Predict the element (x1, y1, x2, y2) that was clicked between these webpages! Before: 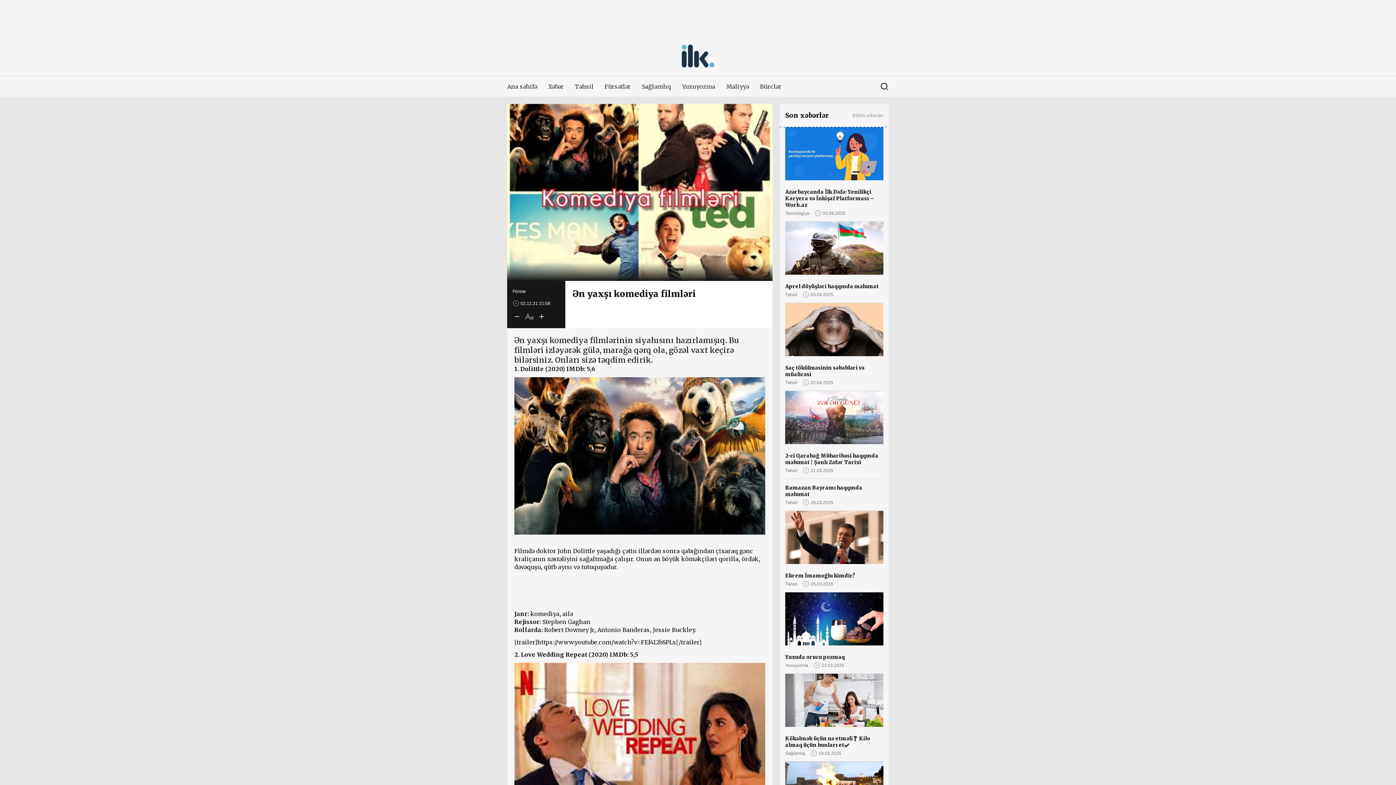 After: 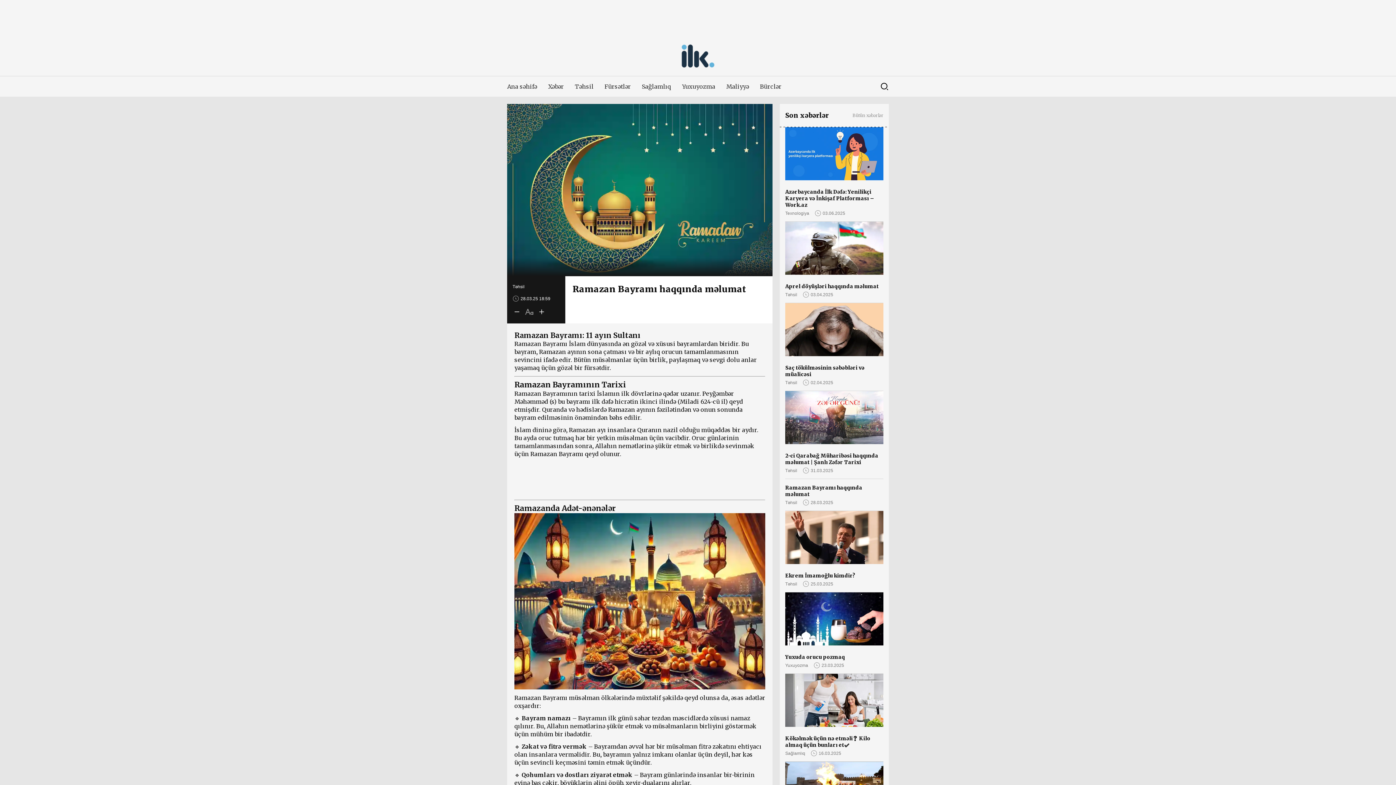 Action: label: Ramazan Bayramı haqqında məlumat
Təhsil
28.03.2025 bbox: (785, 479, 883, 511)